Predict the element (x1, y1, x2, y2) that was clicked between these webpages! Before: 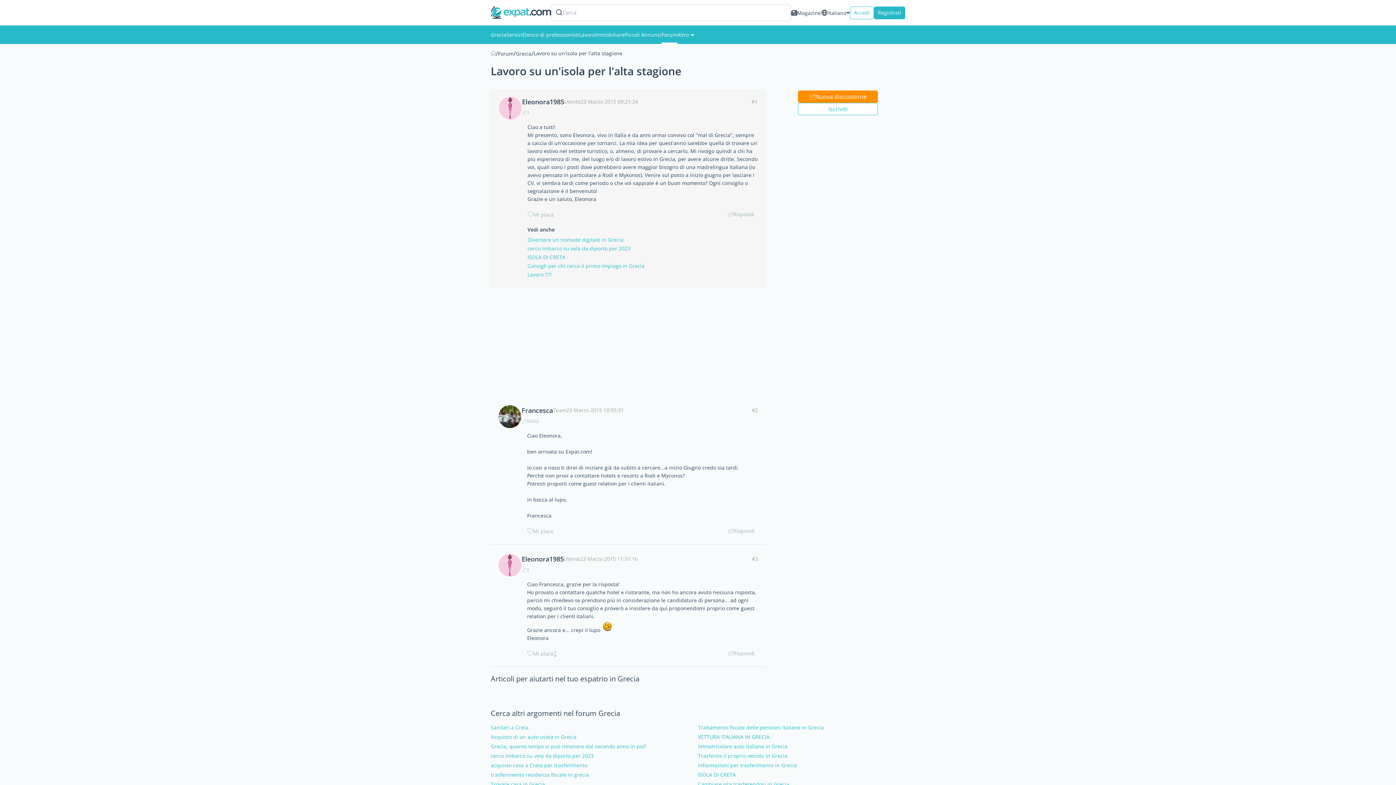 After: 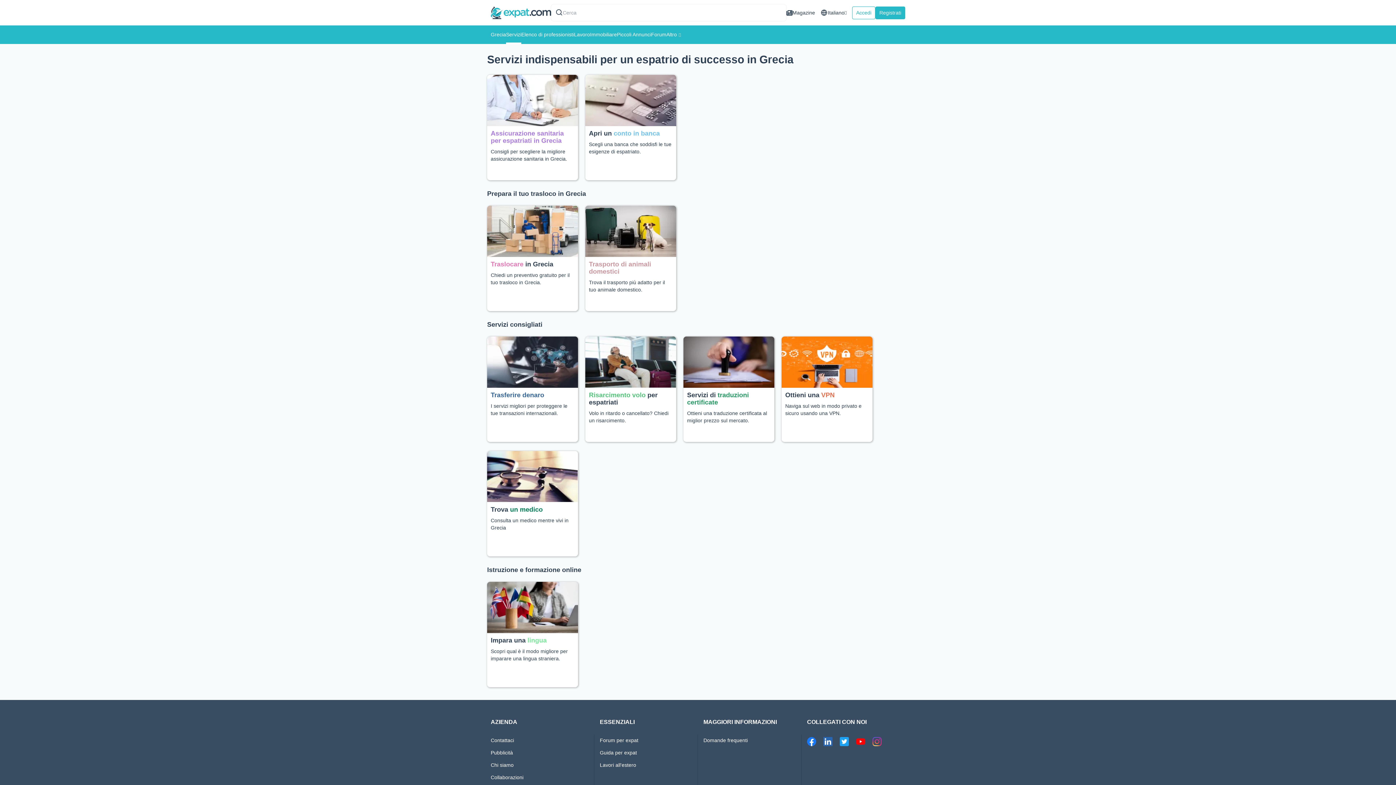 Action: label: Servizi bbox: (506, 25, 522, 44)